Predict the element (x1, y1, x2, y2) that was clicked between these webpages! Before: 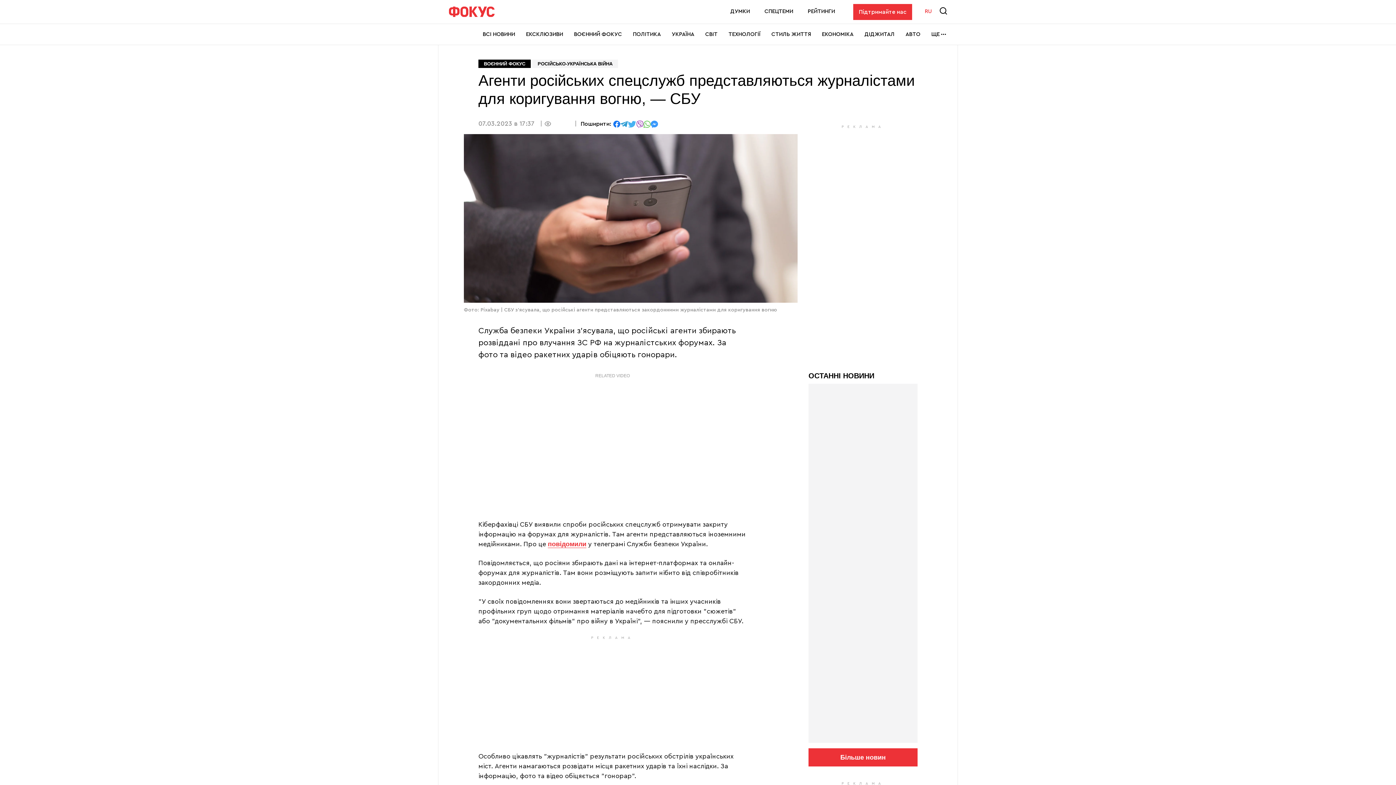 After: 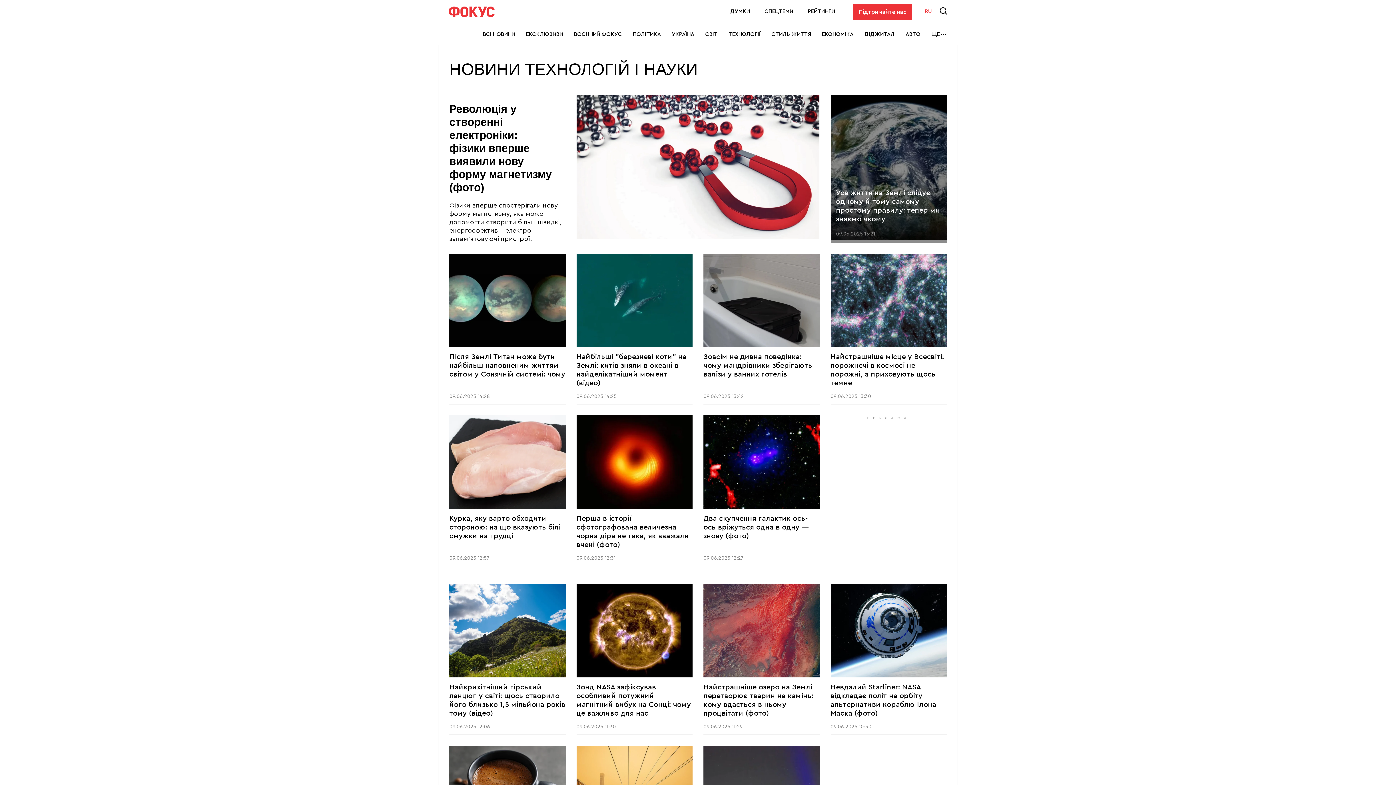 Action: bbox: (728, 24, 760, 44) label: ТЕХНОЛОГІЇ